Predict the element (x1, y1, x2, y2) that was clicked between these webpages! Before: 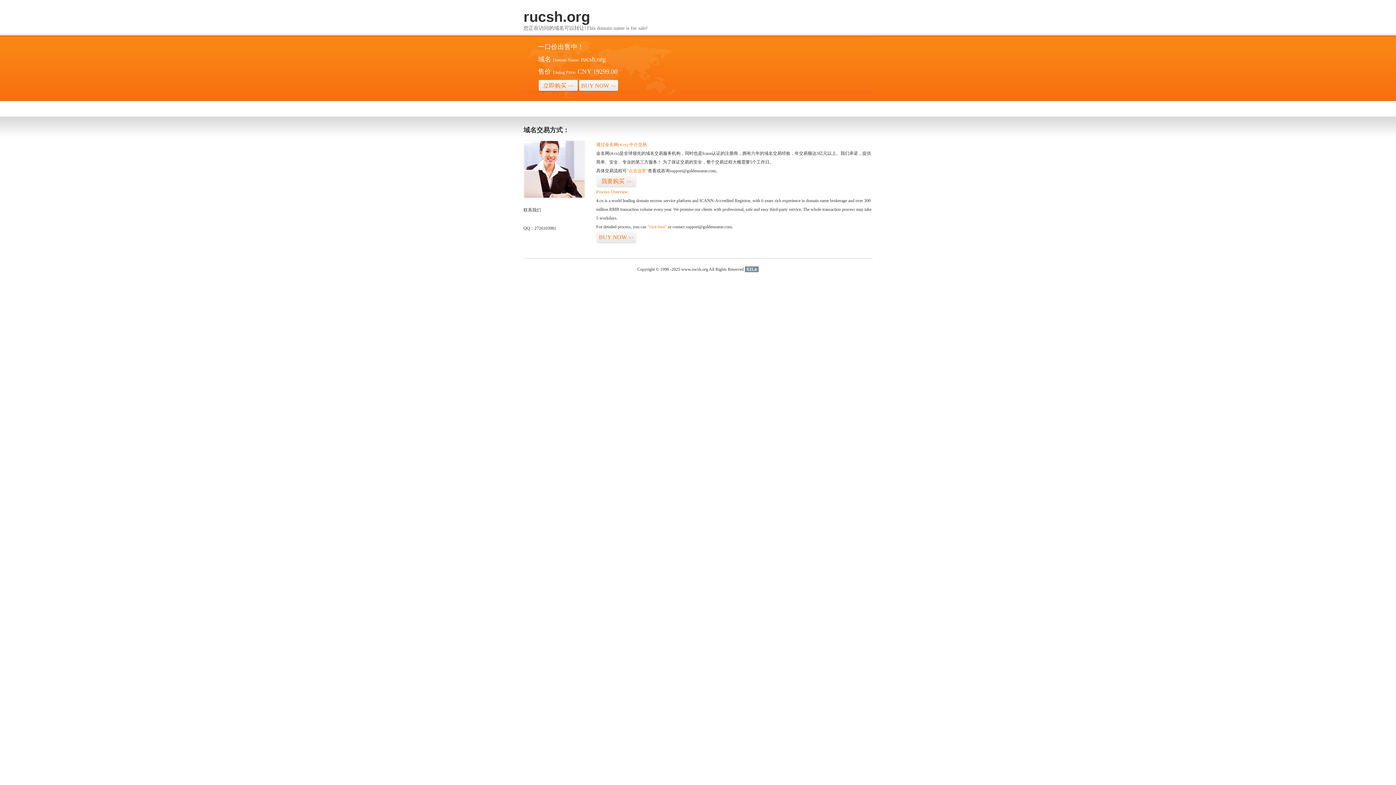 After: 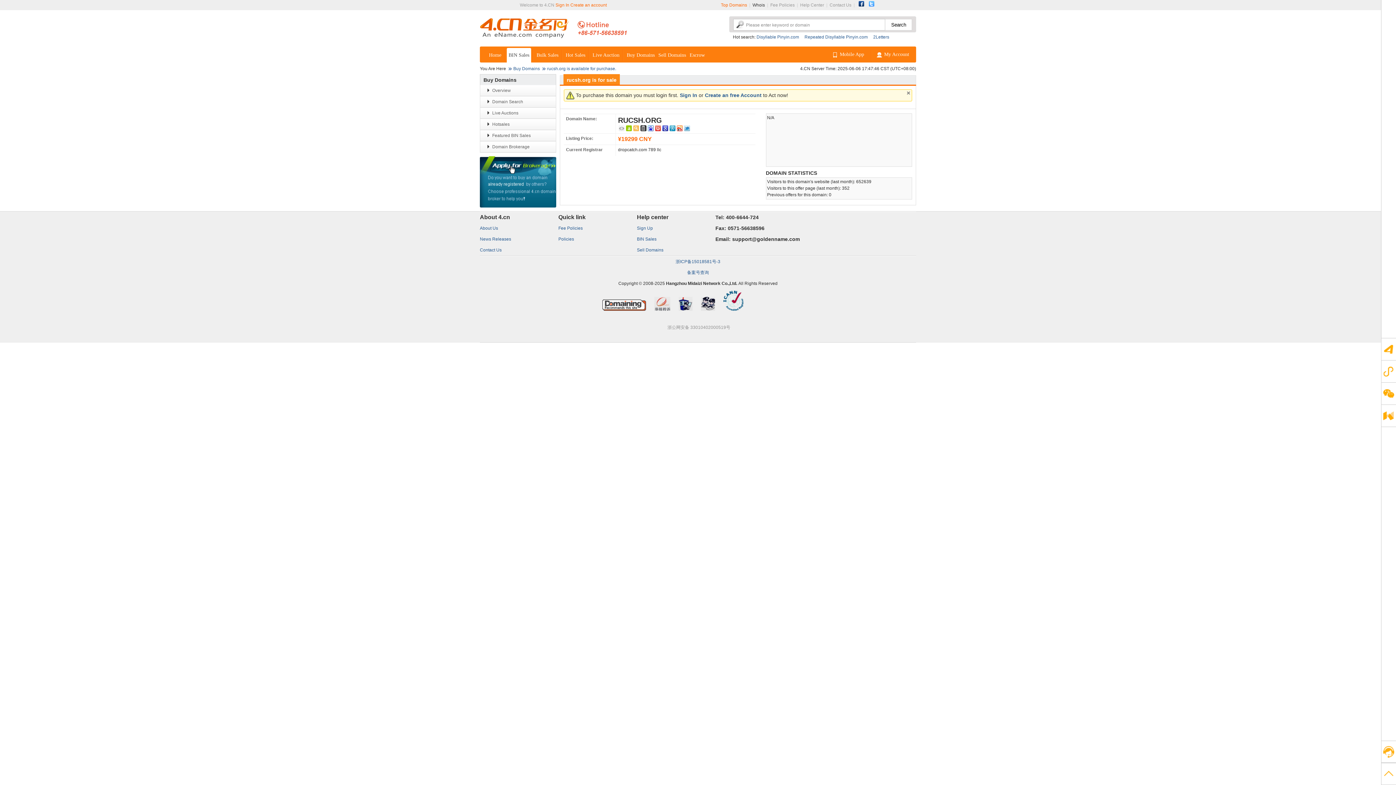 Action: bbox: (647, 224, 666, 229) label: “visit here”